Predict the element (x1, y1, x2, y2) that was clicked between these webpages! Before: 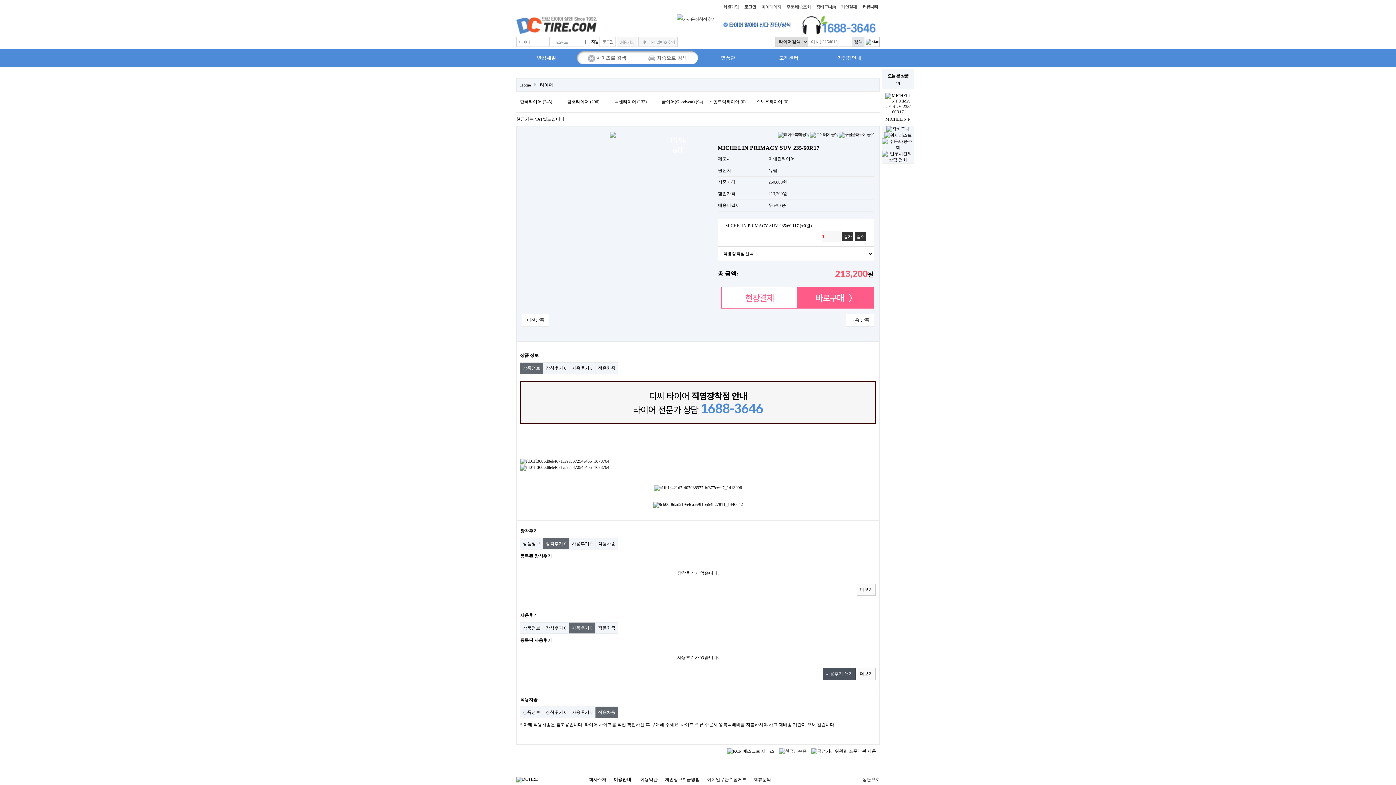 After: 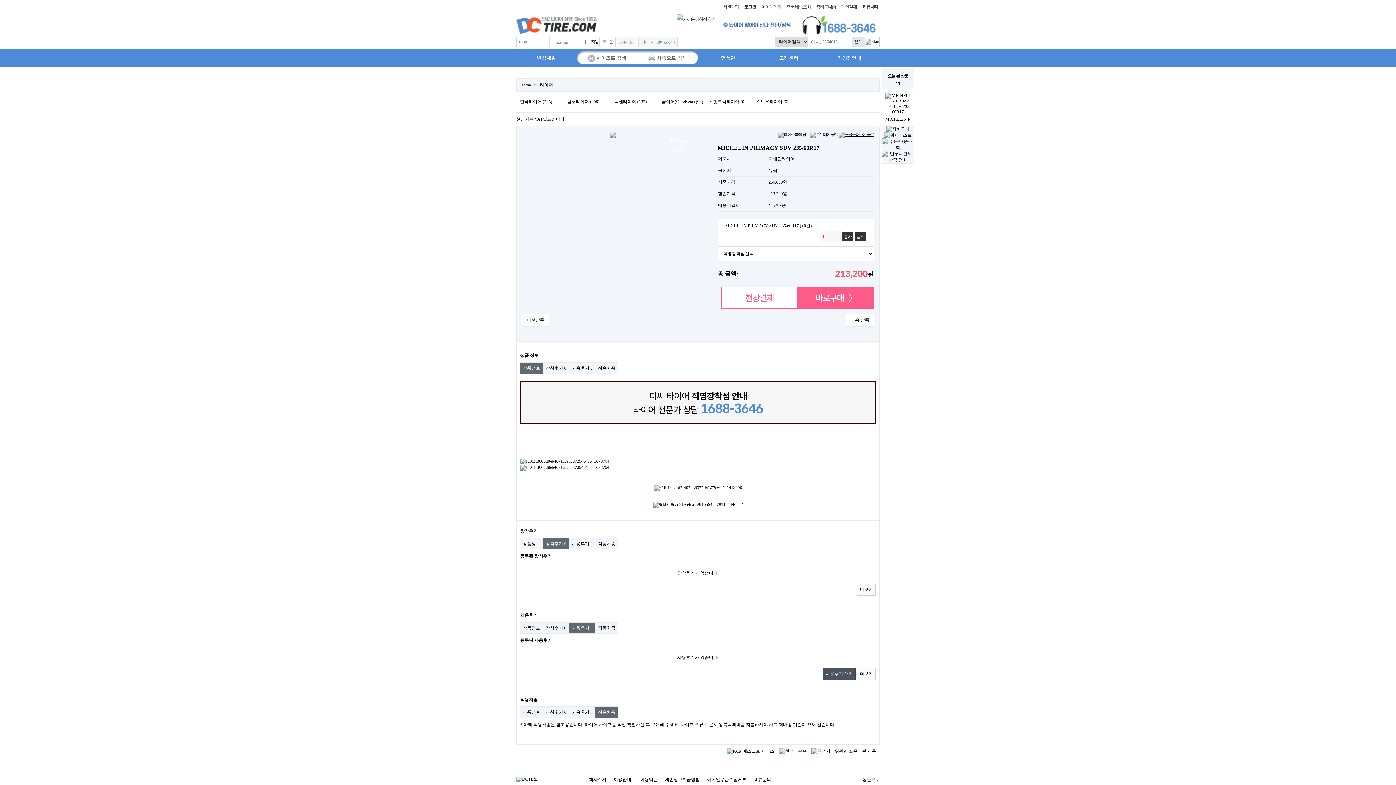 Action: bbox: (839, 132, 874, 137)